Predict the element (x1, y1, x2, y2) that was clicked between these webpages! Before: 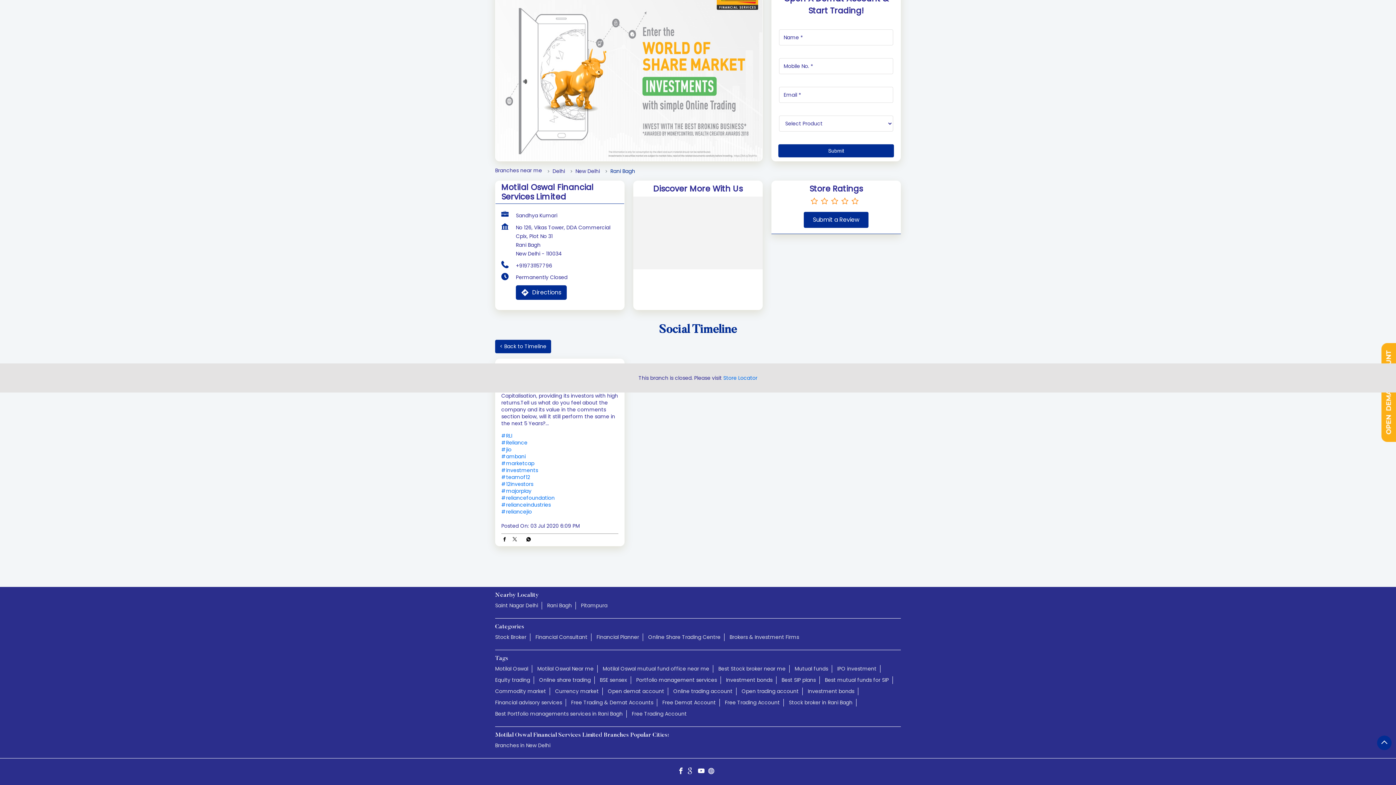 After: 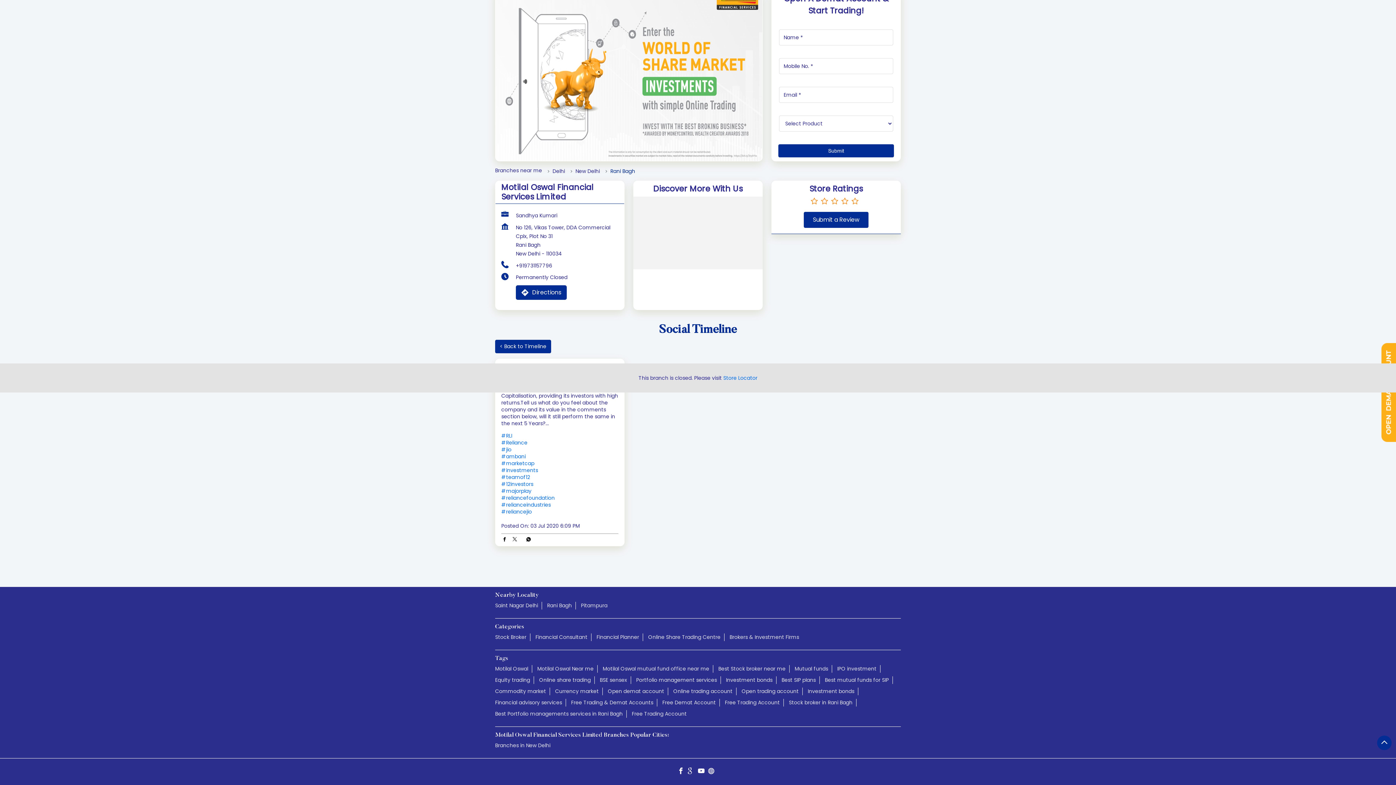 Action: bbox: (688, 768, 698, 776)